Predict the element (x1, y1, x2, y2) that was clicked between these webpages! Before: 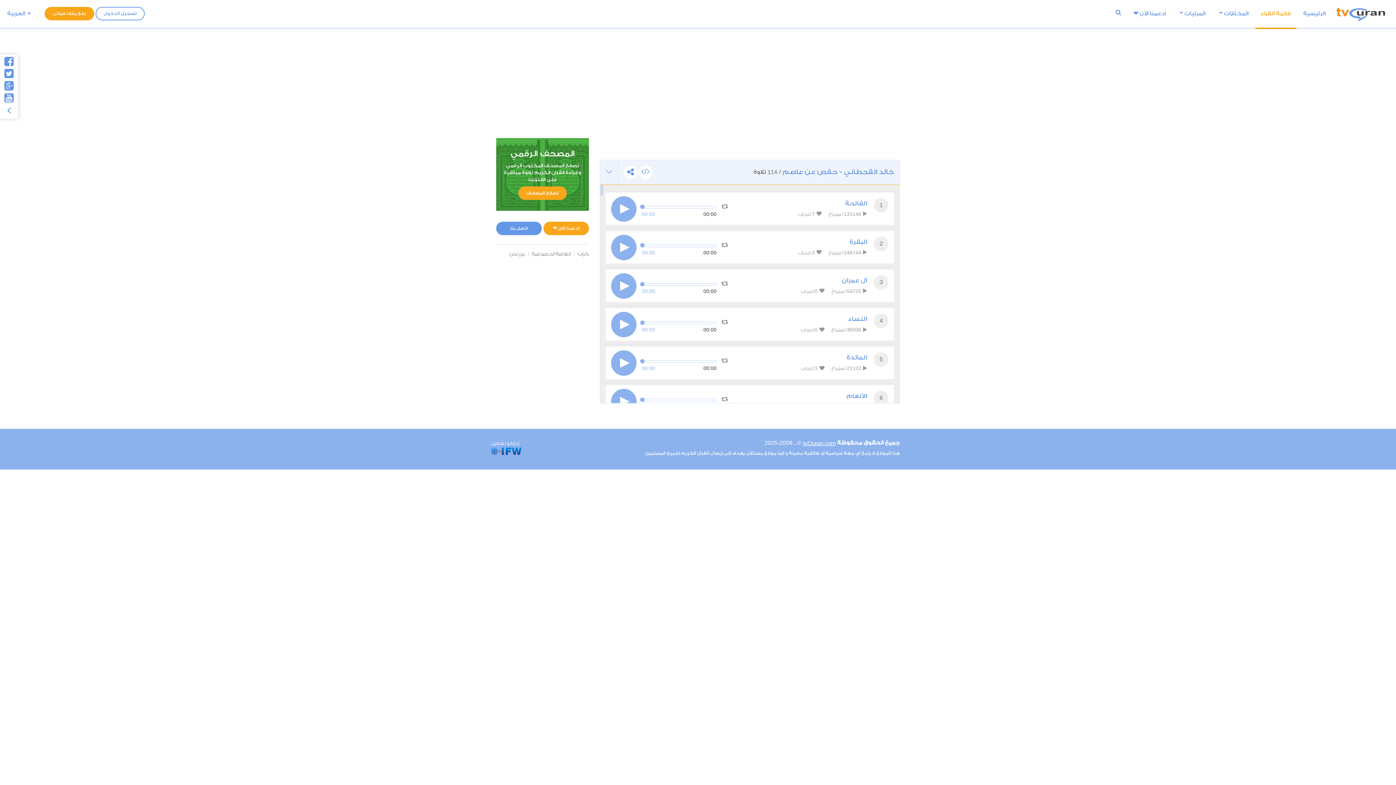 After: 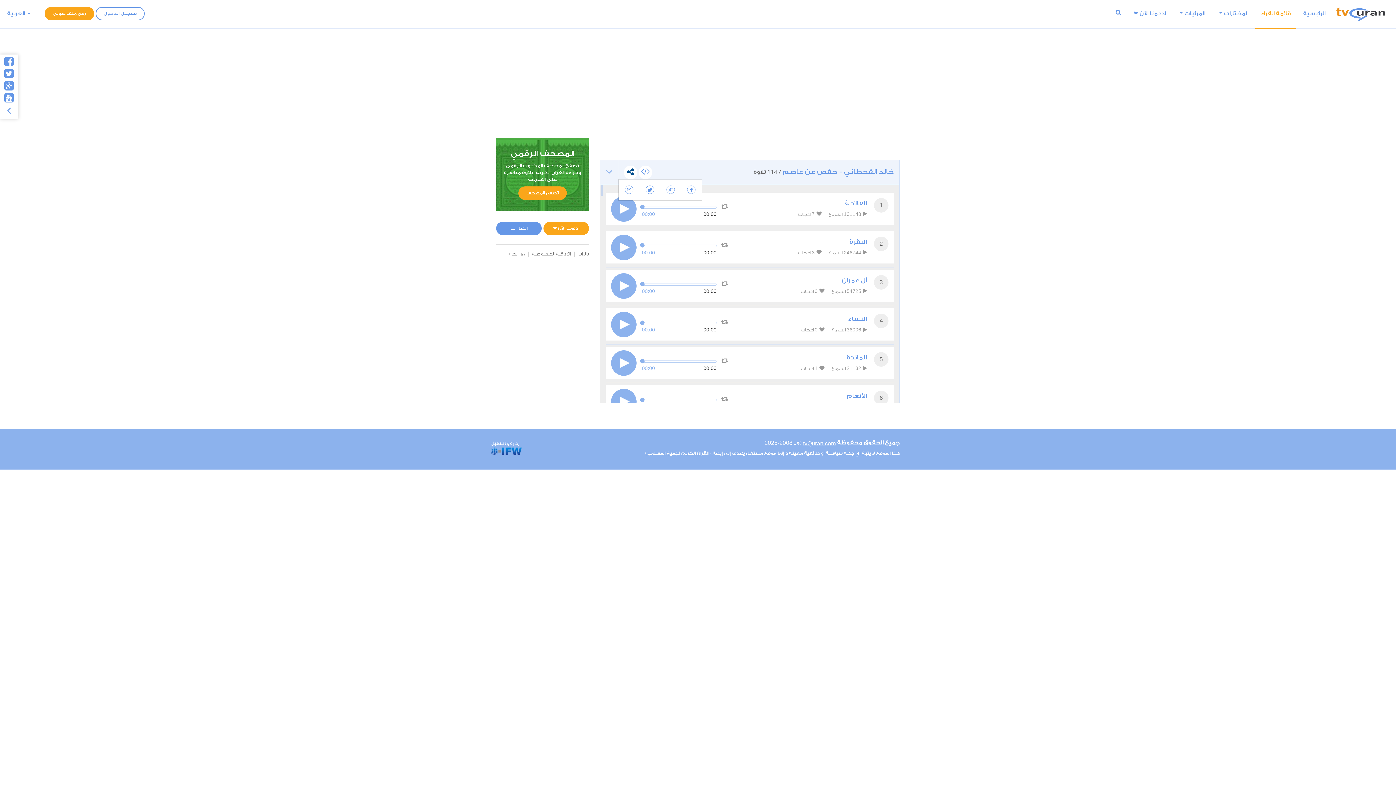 Action: bbox: (624, 165, 637, 179)